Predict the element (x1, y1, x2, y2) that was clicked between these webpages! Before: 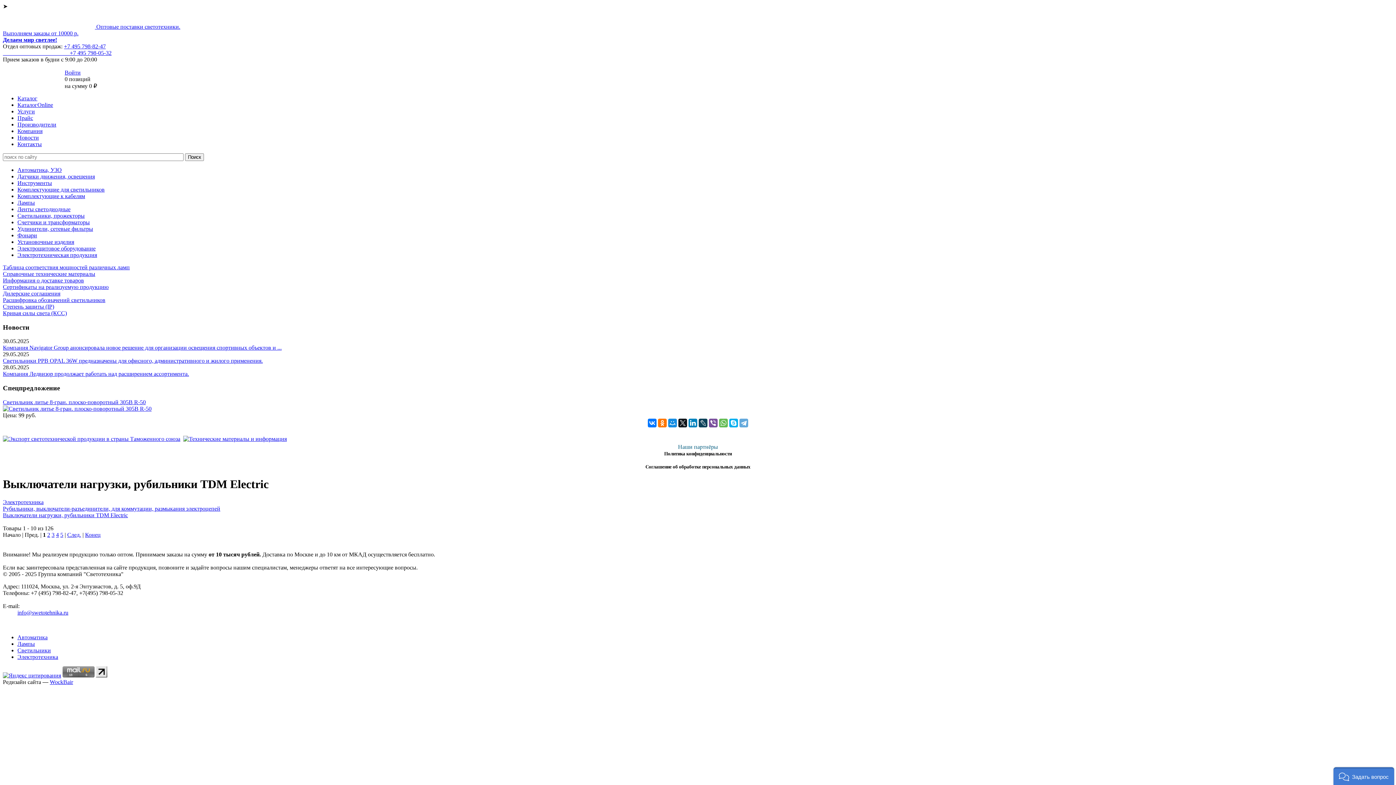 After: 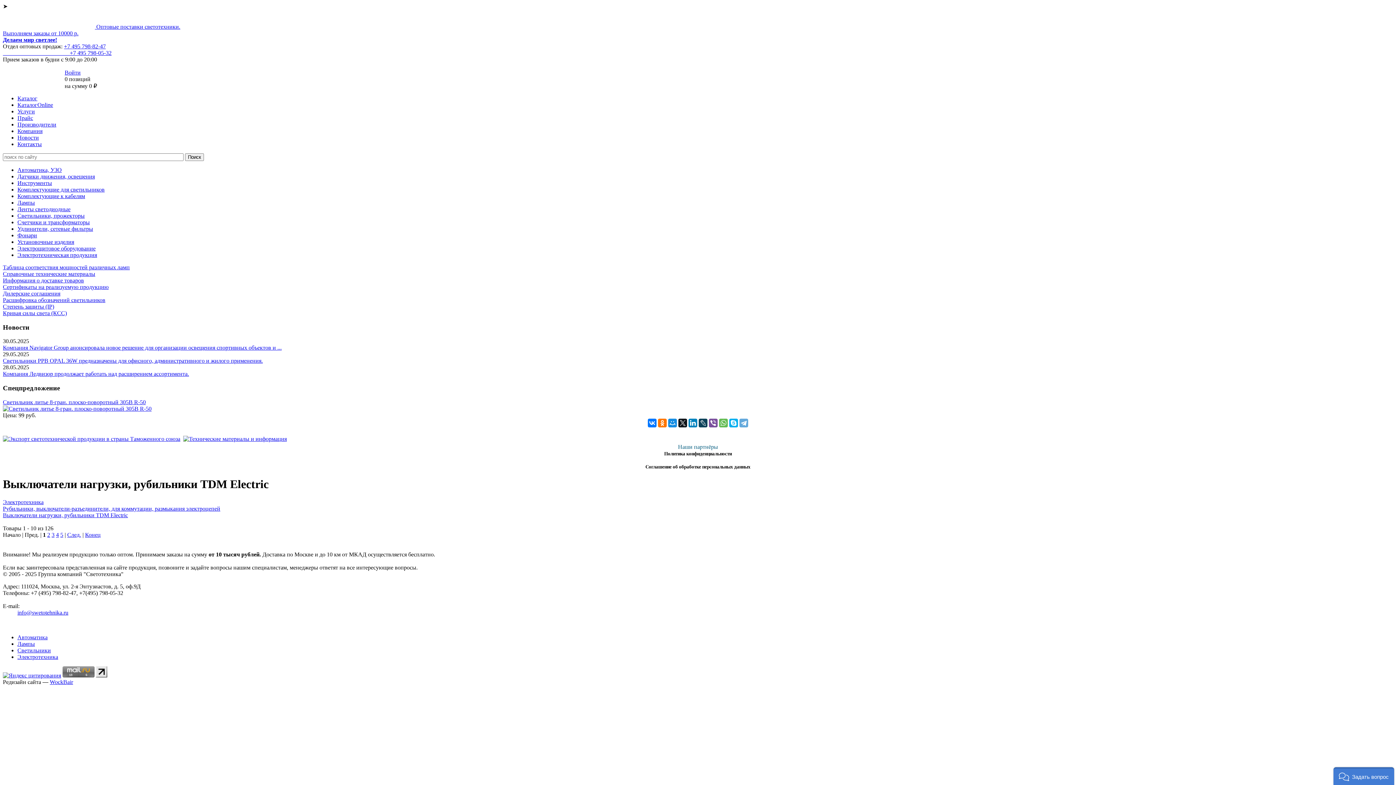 Action: label:                                               +7 495 798-05-32 bbox: (2, 49, 111, 56)